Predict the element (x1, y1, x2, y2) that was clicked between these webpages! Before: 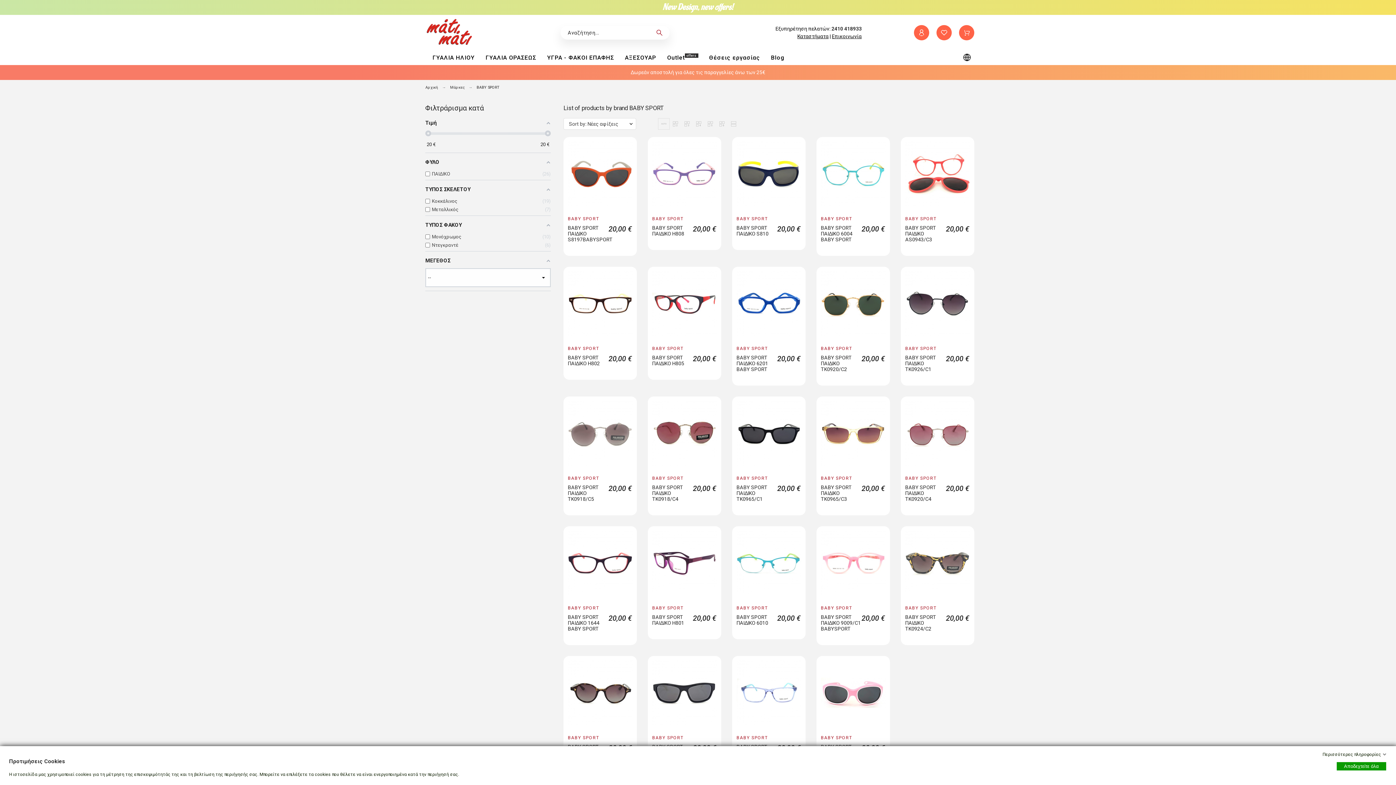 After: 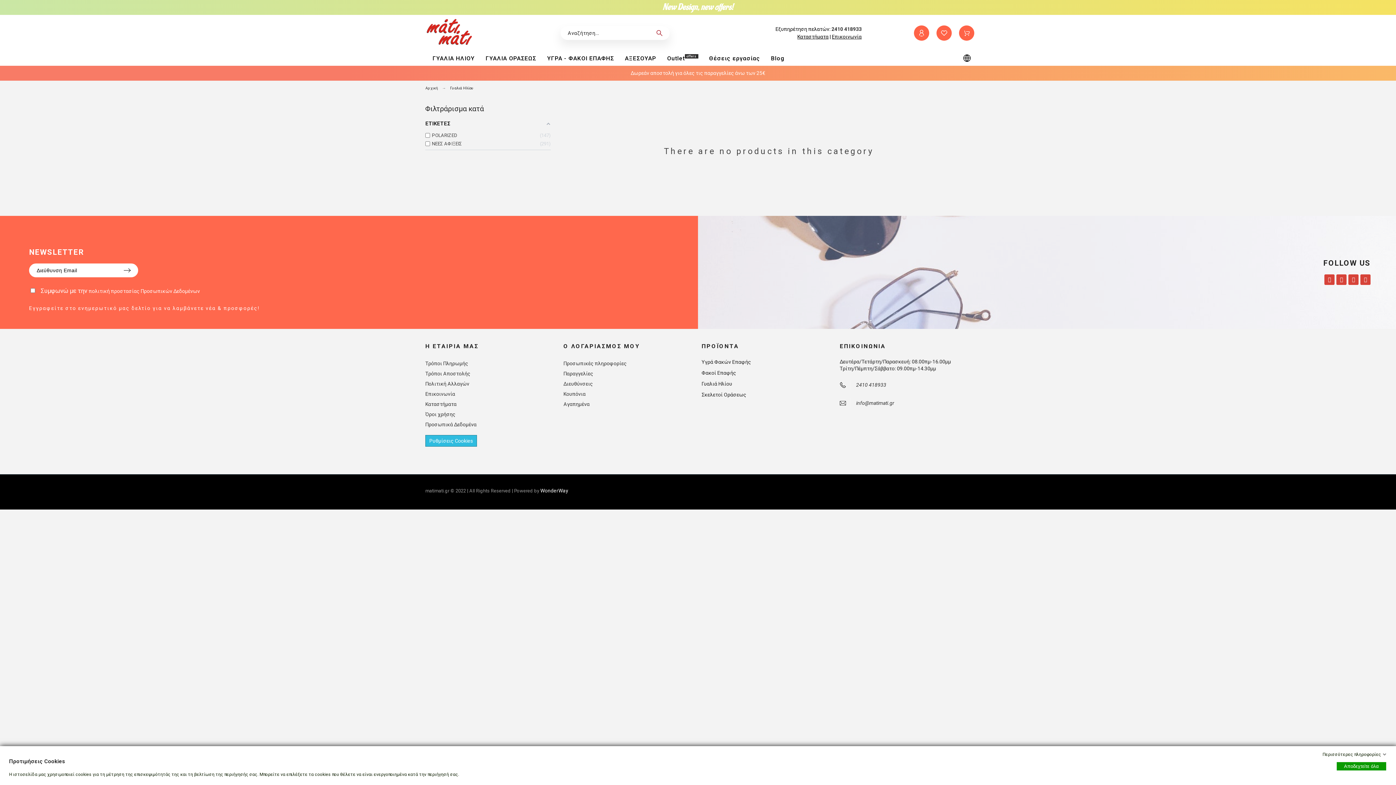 Action: label: Outlet
offers bbox: (667, 53, 709, 61)